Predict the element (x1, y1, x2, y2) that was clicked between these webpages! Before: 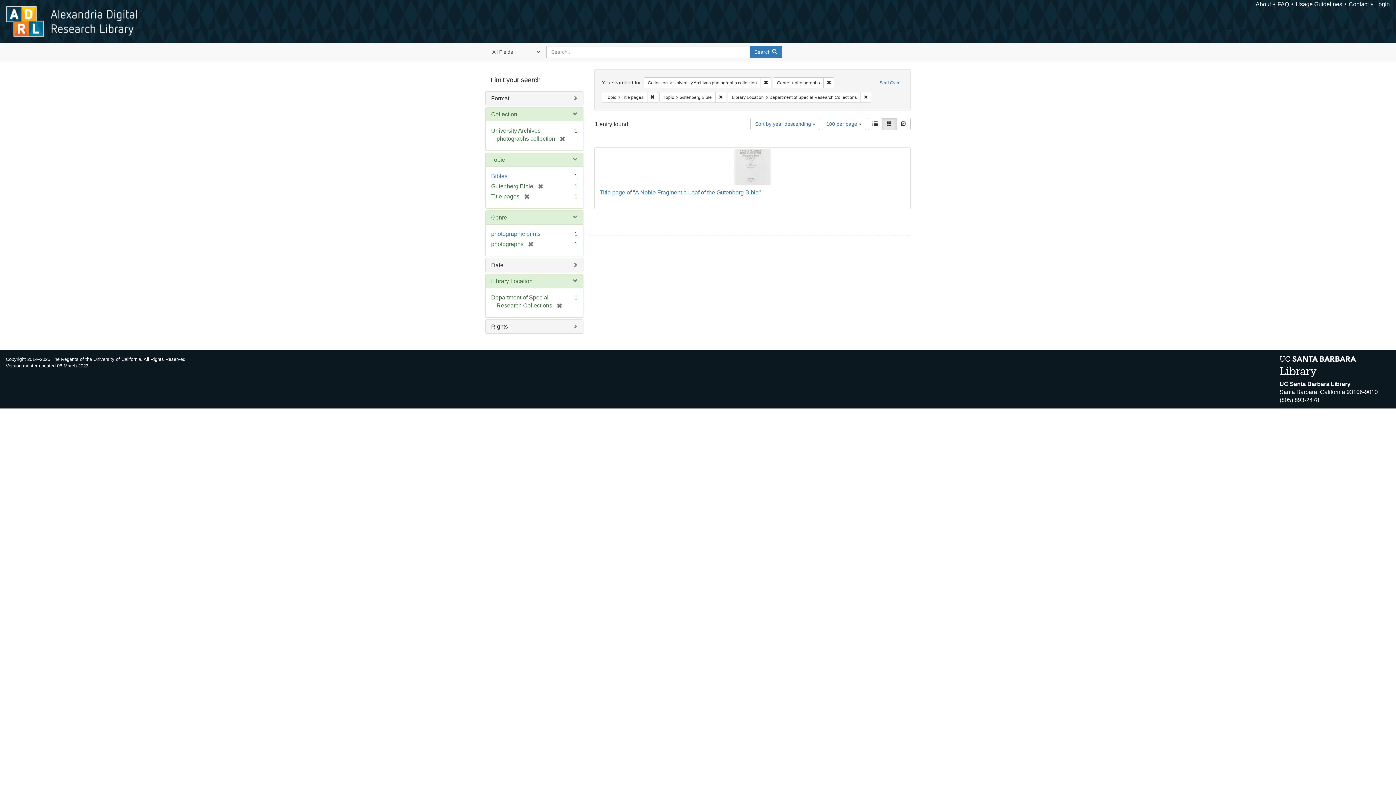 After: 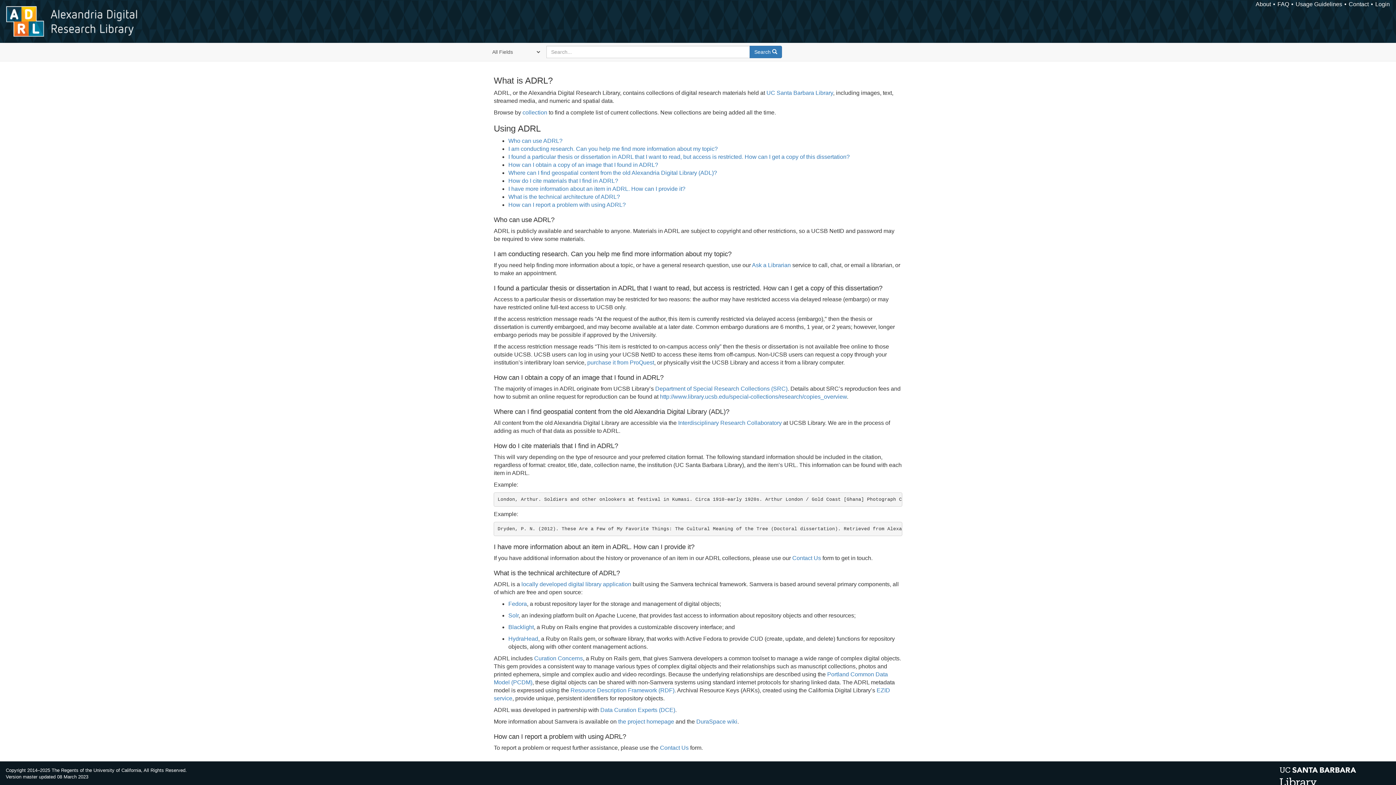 Action: bbox: (1277, 1, 1289, 7) label: FAQ